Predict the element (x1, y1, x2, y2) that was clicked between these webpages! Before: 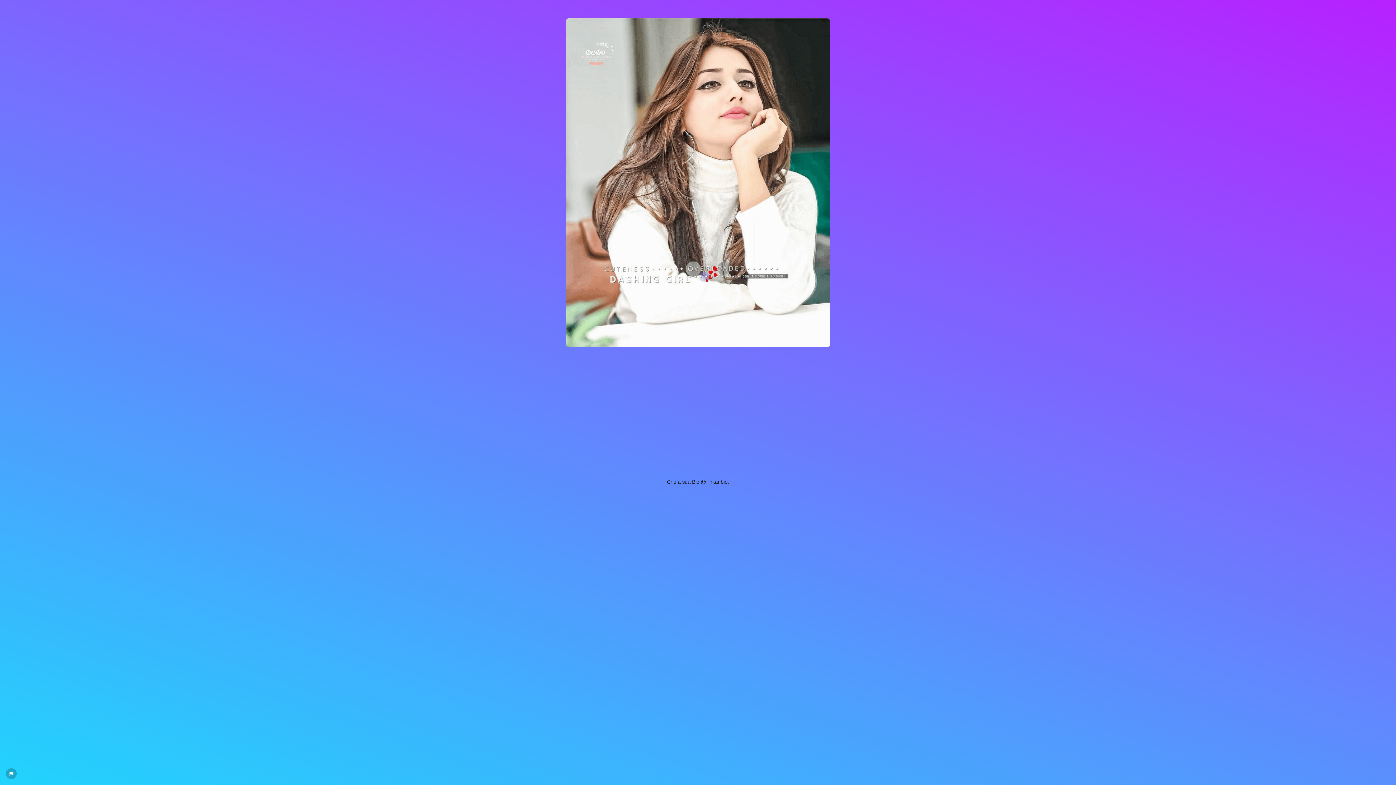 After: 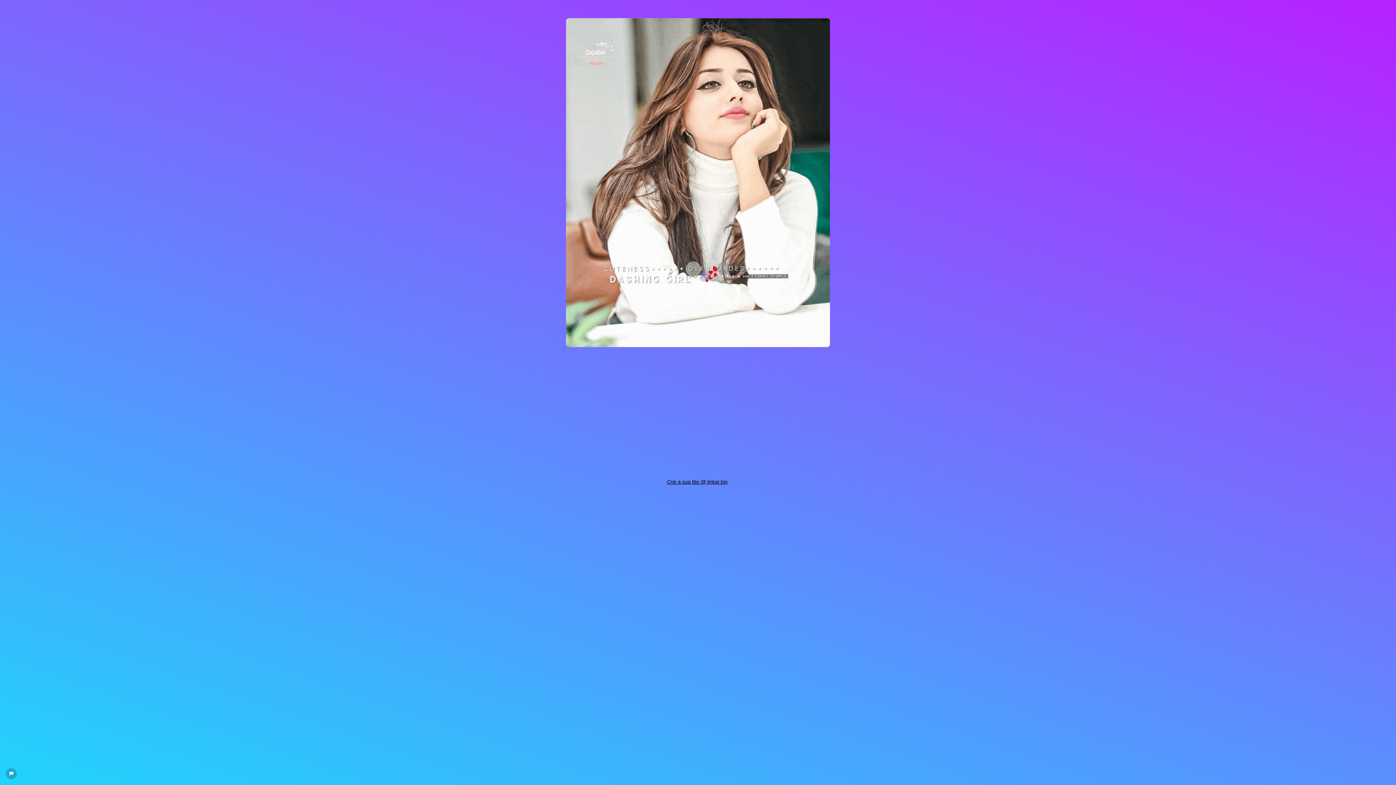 Action: label: Crie a sua Bio @ linkar.bio bbox: (667, 479, 727, 484)